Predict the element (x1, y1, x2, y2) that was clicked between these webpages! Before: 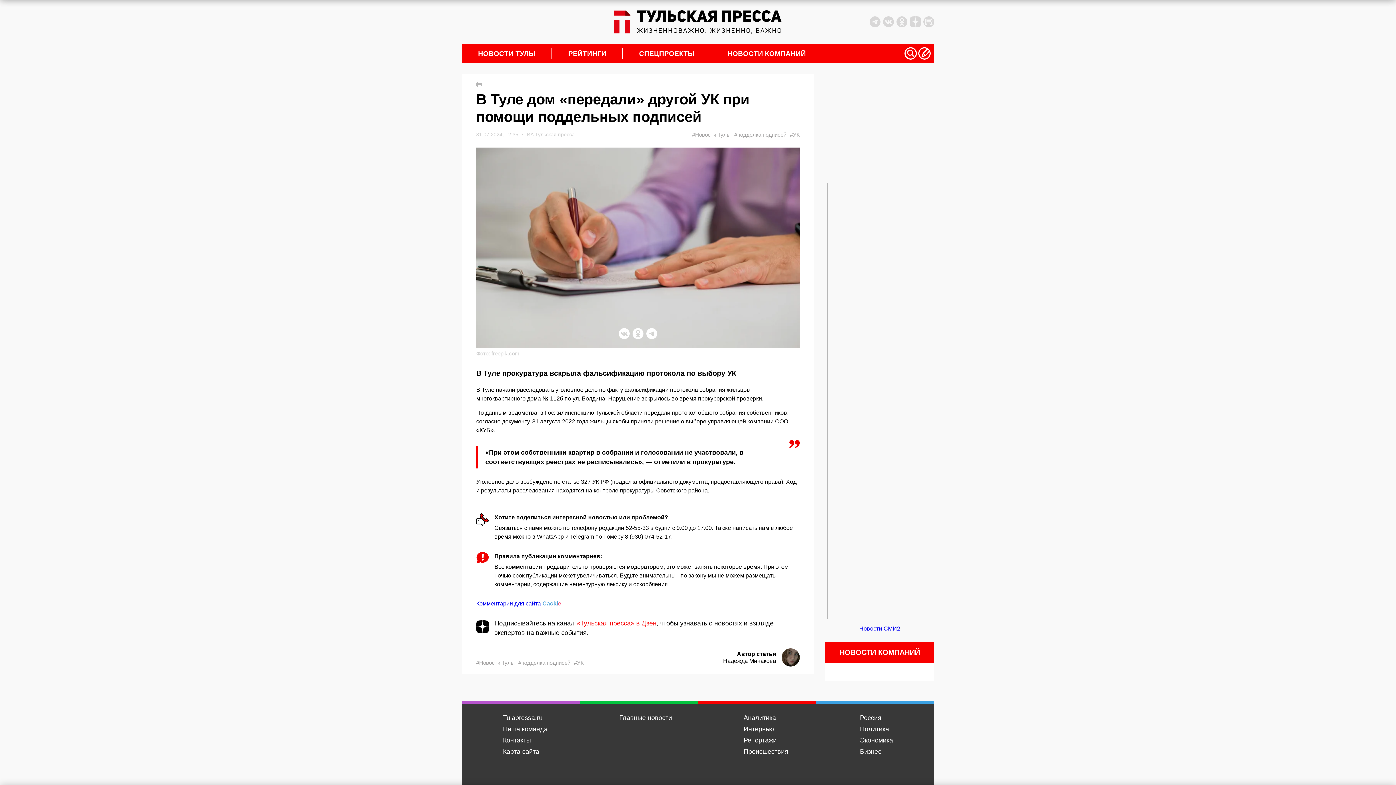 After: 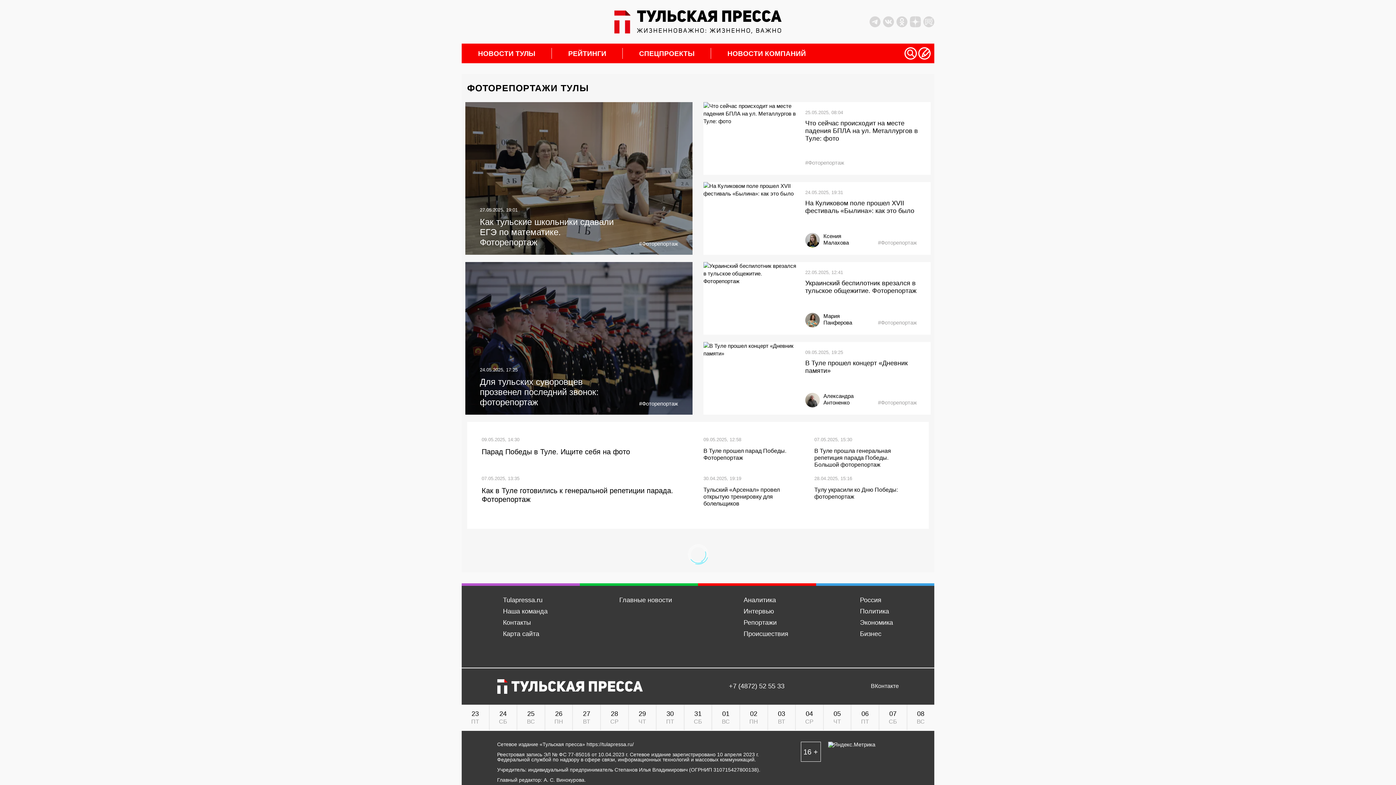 Action: bbox: (743, 737, 776, 744) label: Репортажи